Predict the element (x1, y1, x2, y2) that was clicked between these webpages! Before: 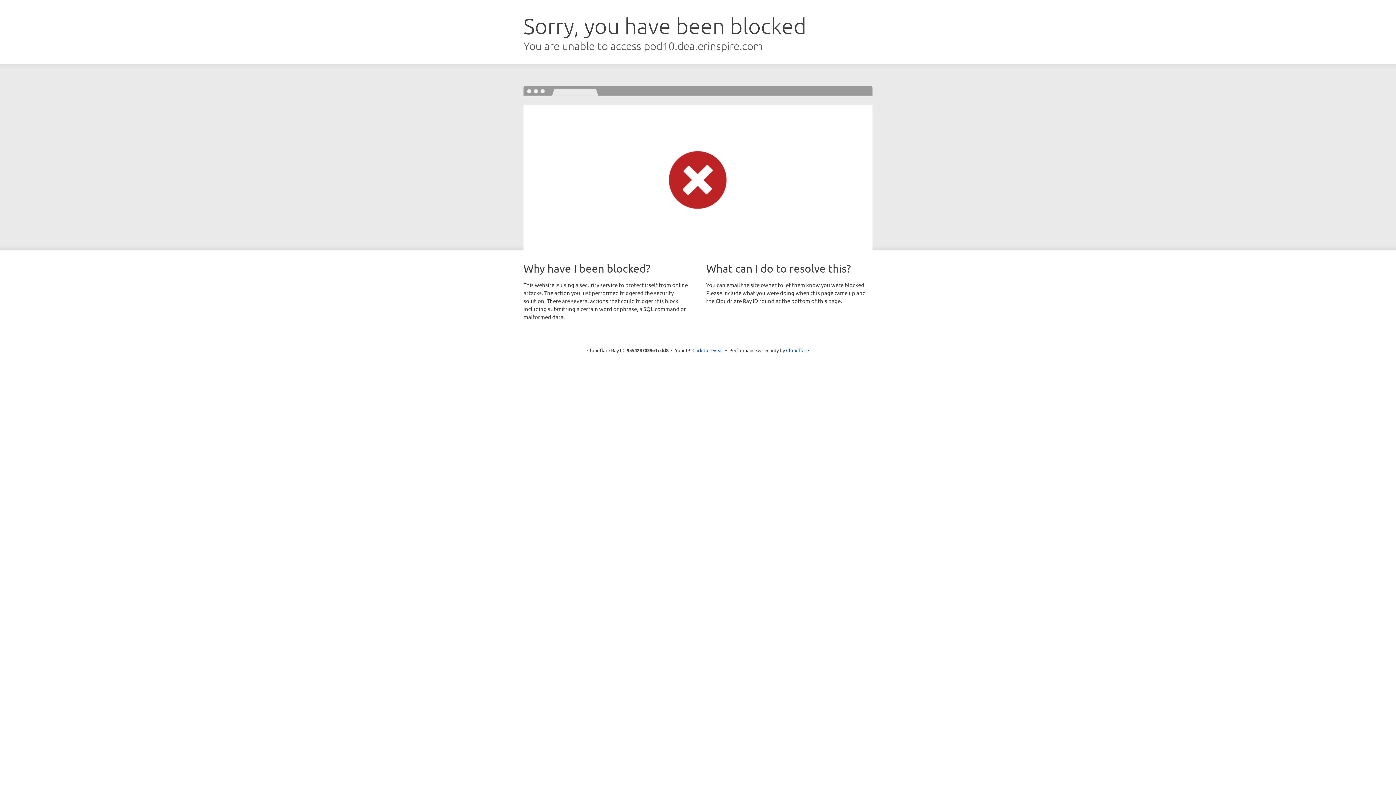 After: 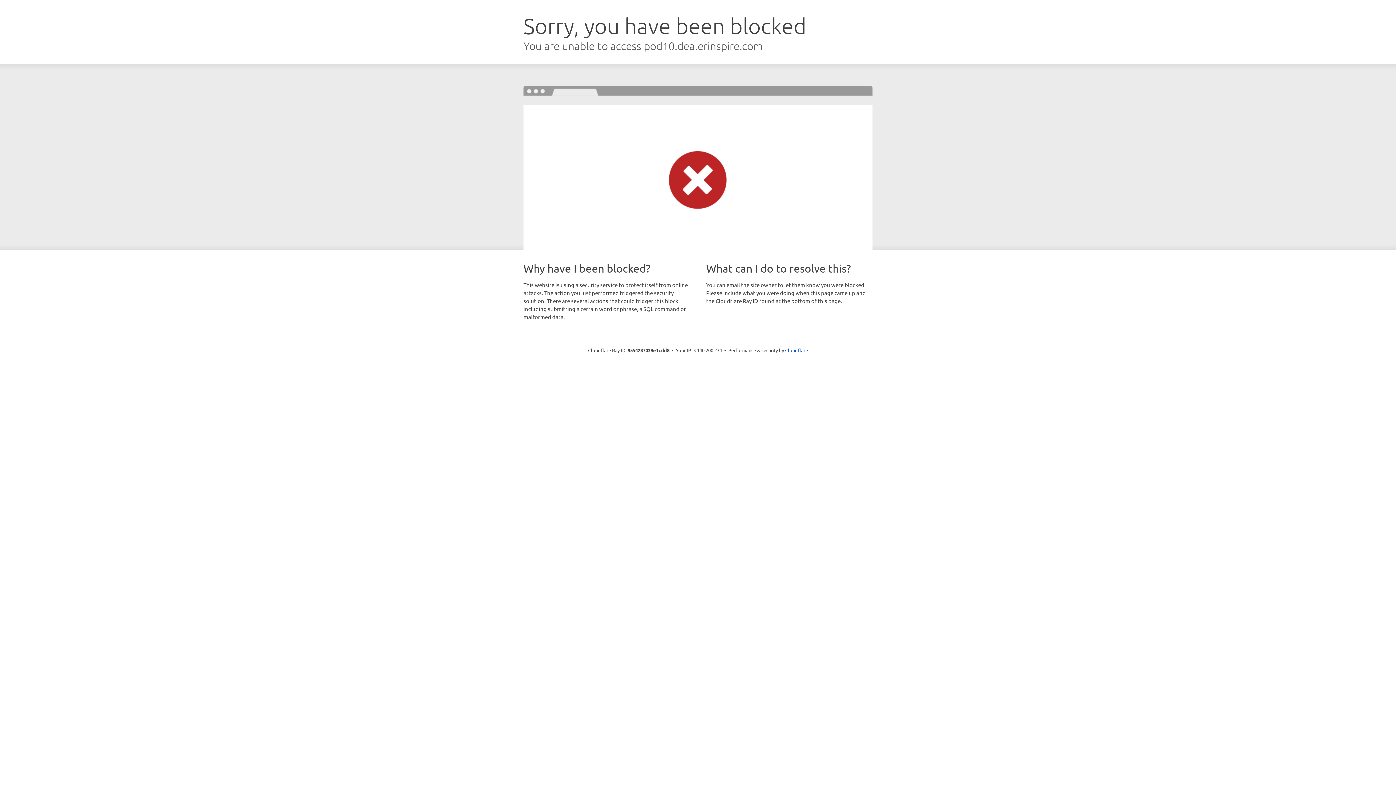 Action: bbox: (692, 346, 723, 353) label: Click to reveal